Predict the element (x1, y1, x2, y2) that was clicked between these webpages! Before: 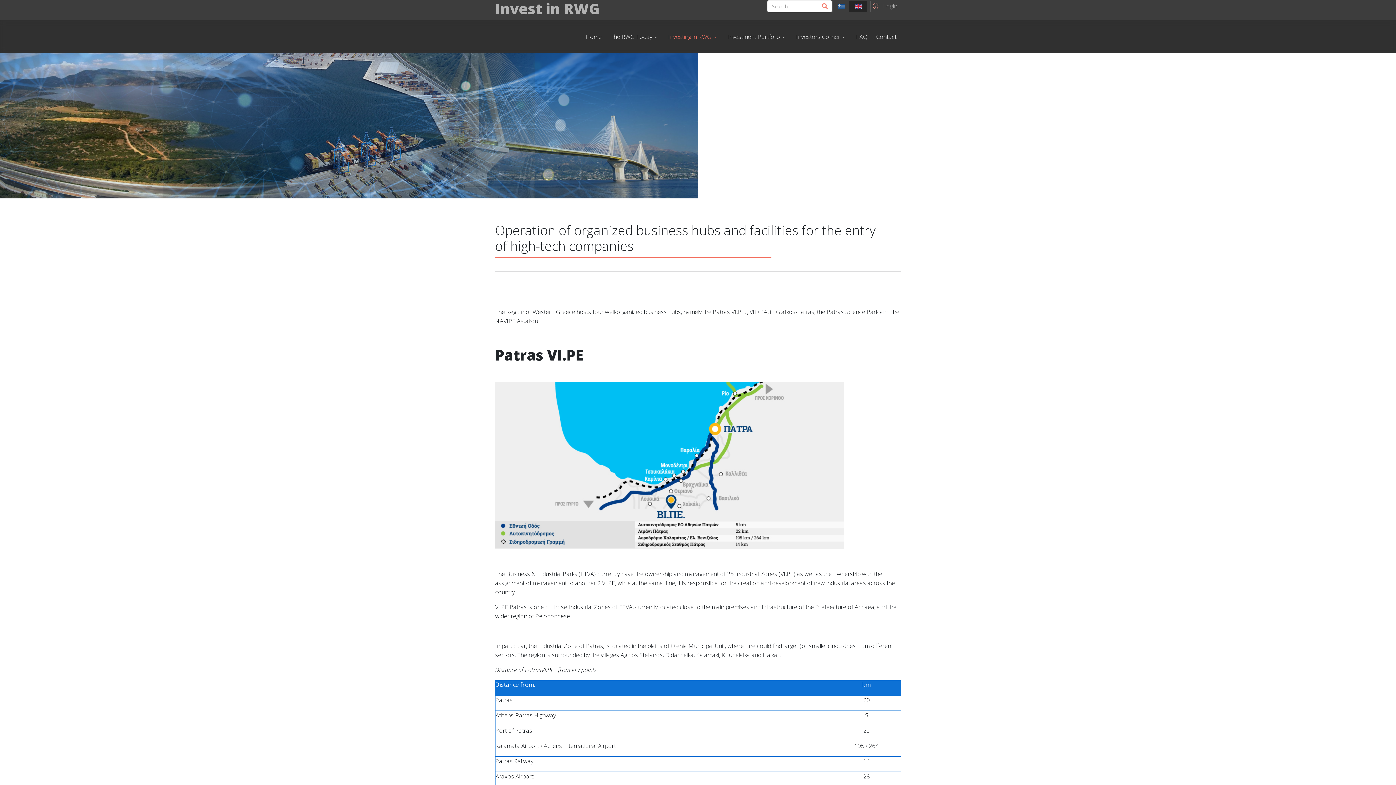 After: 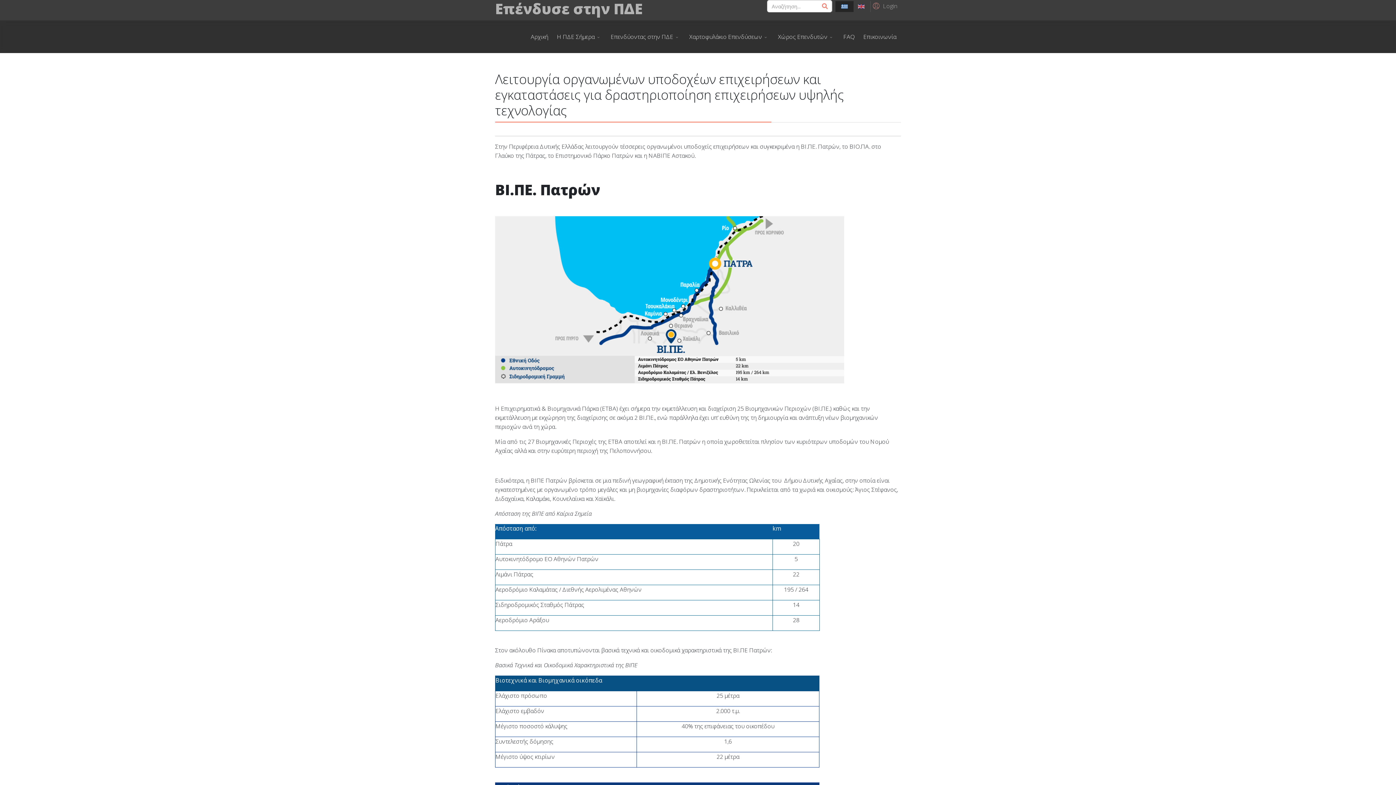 Action: bbox: (835, 2, 848, 10)